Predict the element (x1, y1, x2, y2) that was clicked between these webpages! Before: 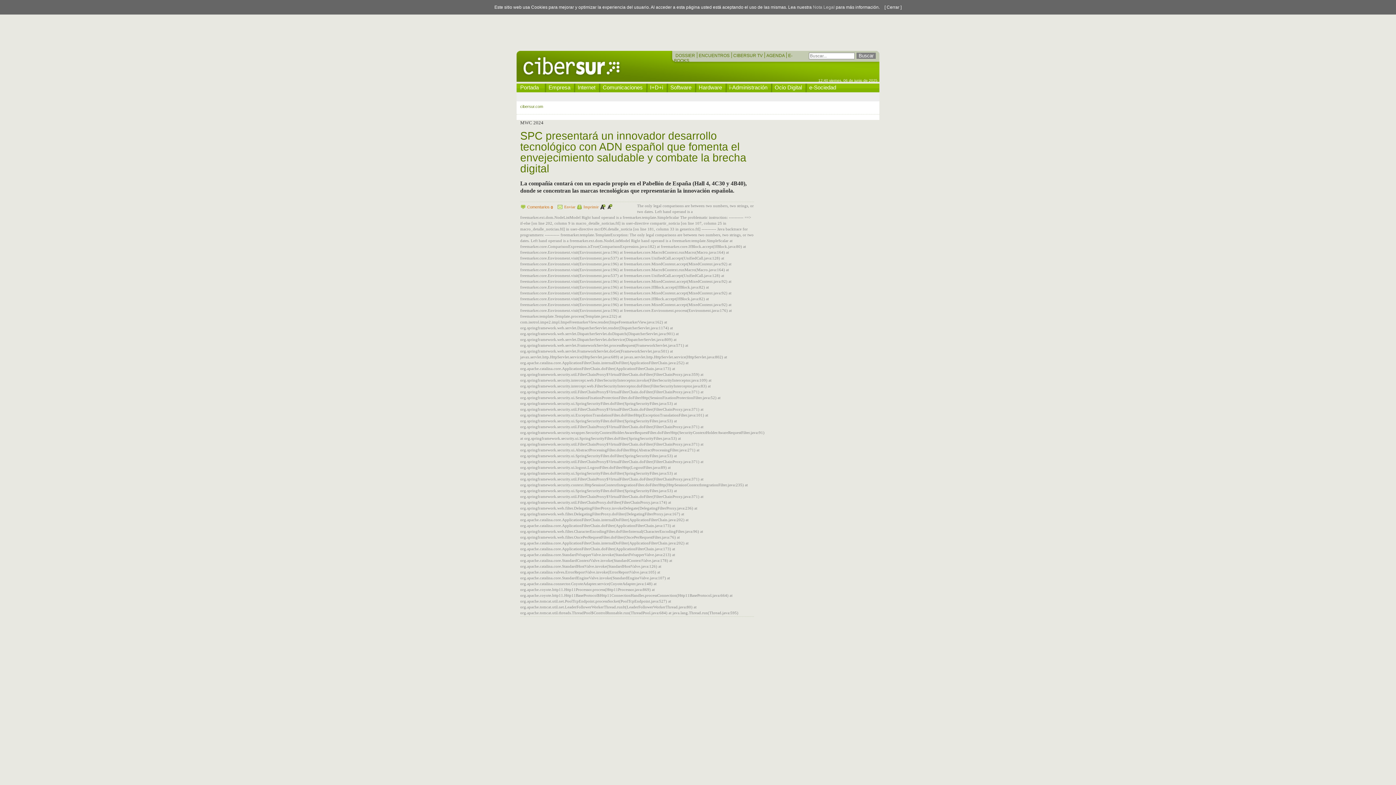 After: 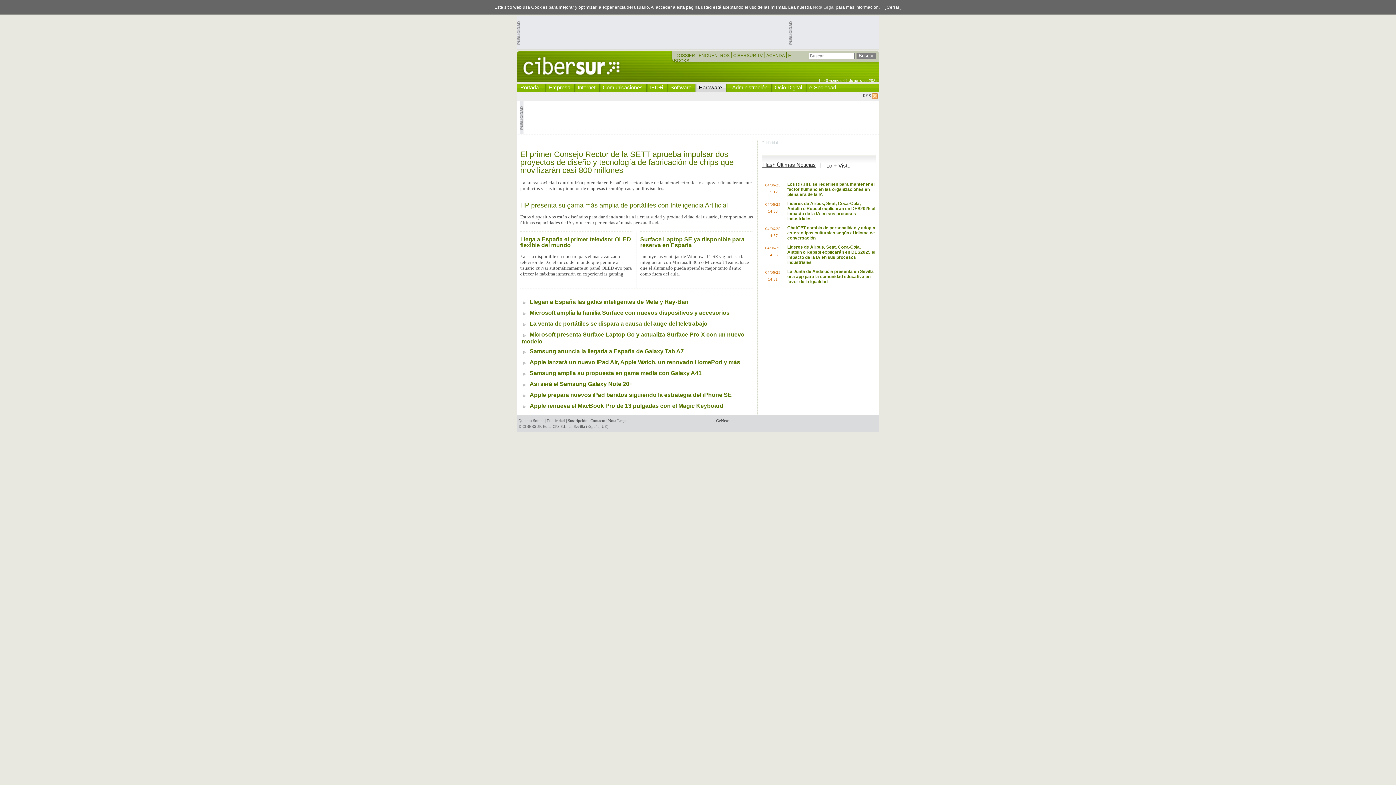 Action: label: Hardware bbox: (698, 83, 722, 91)